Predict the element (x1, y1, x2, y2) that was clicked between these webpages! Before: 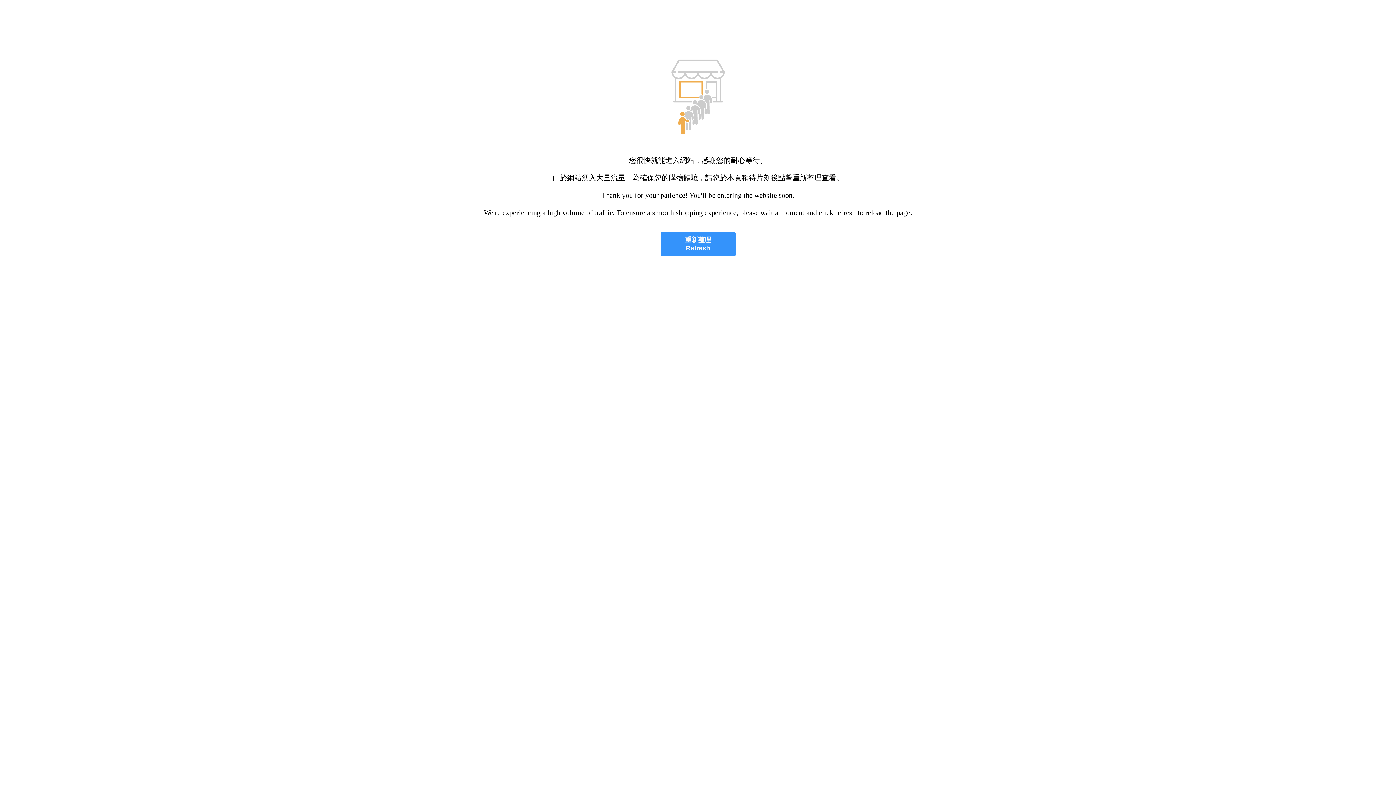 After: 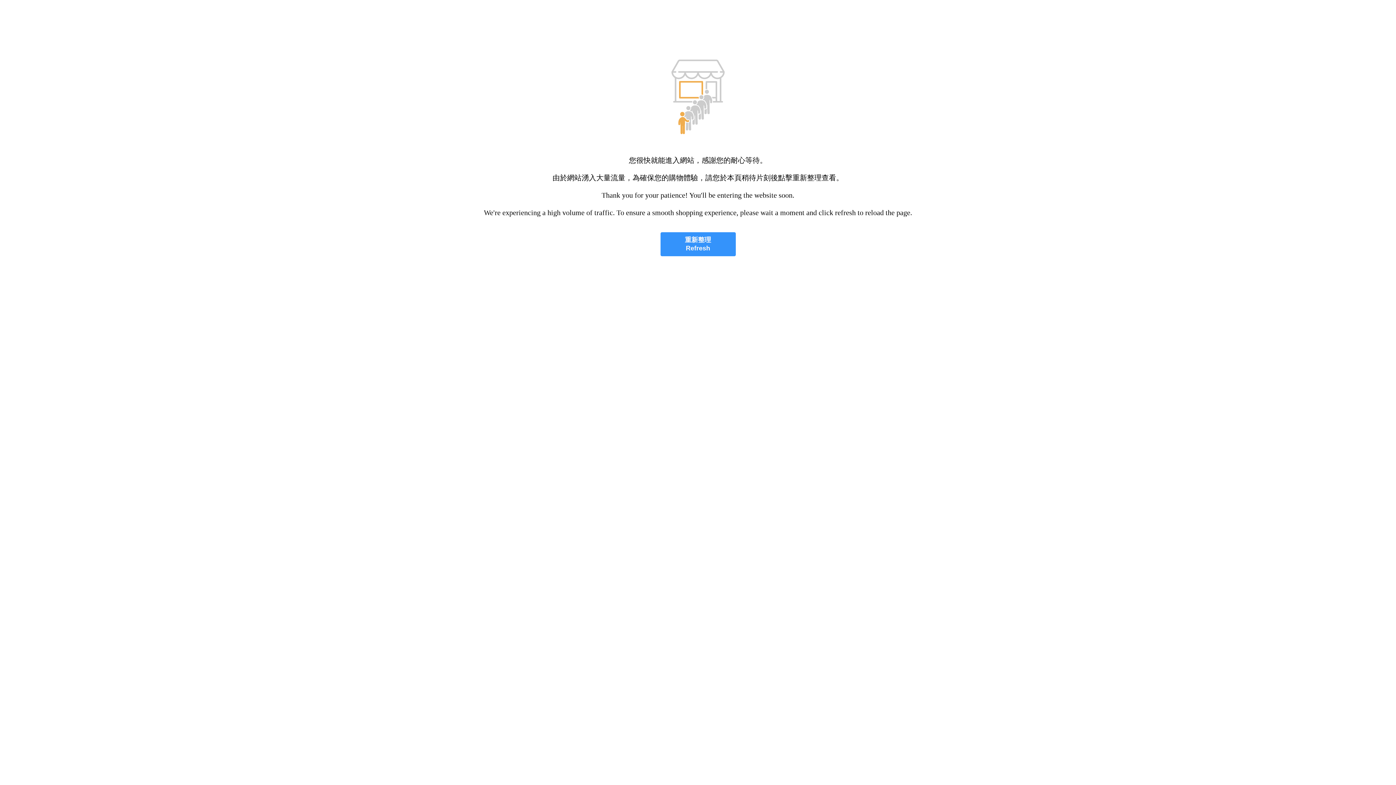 Action: bbox: (660, 232, 735, 256) label: 重新整理
Refresh